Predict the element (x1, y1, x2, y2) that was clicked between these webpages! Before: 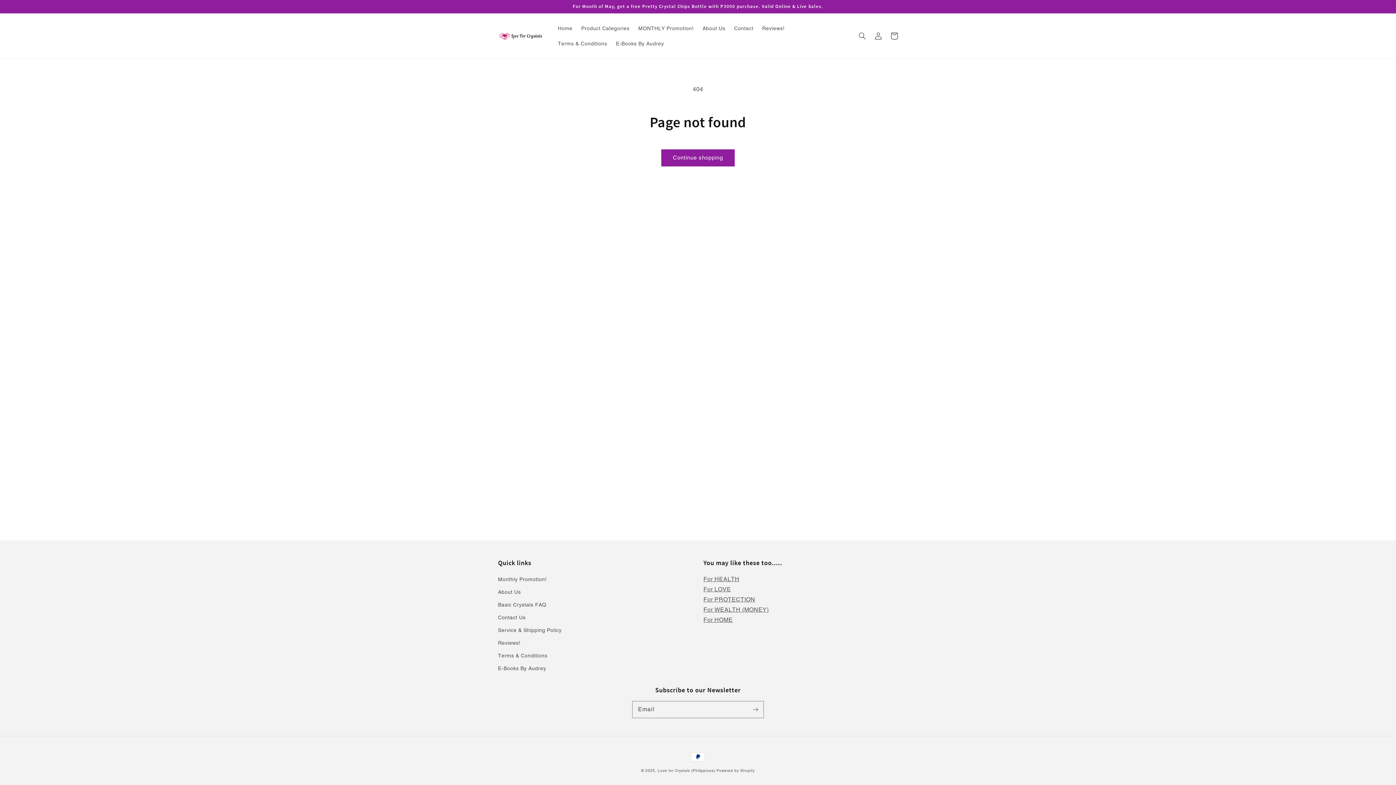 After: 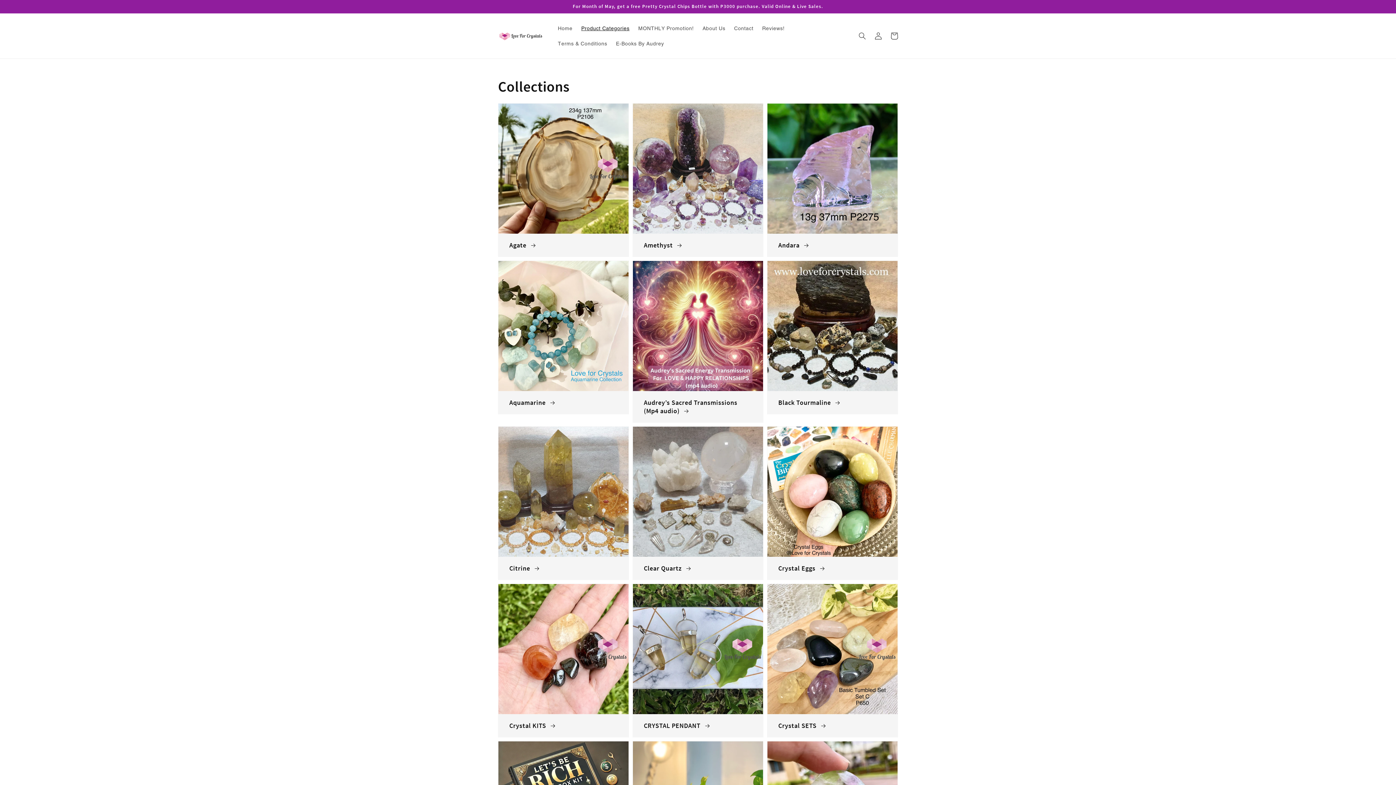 Action: bbox: (577, 20, 634, 36) label: Product Categories